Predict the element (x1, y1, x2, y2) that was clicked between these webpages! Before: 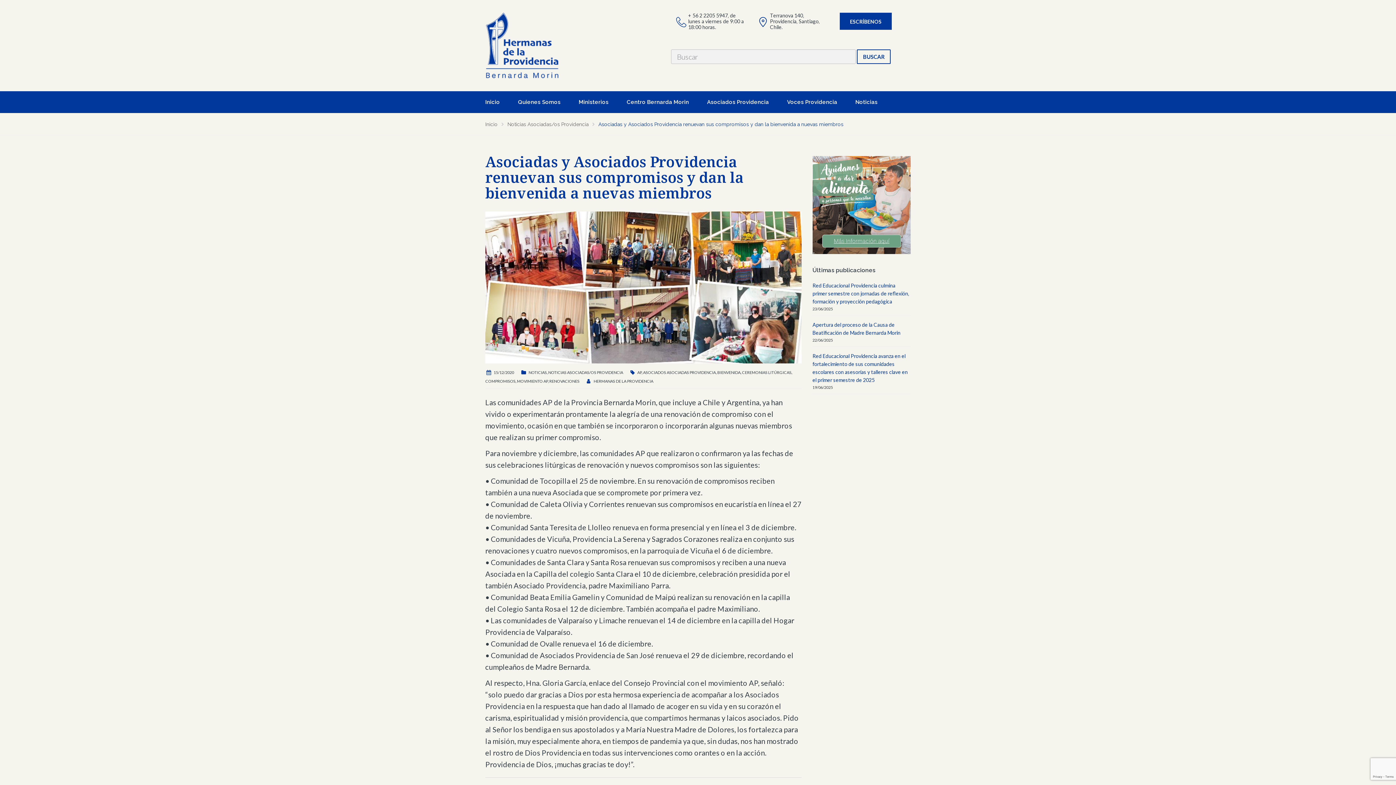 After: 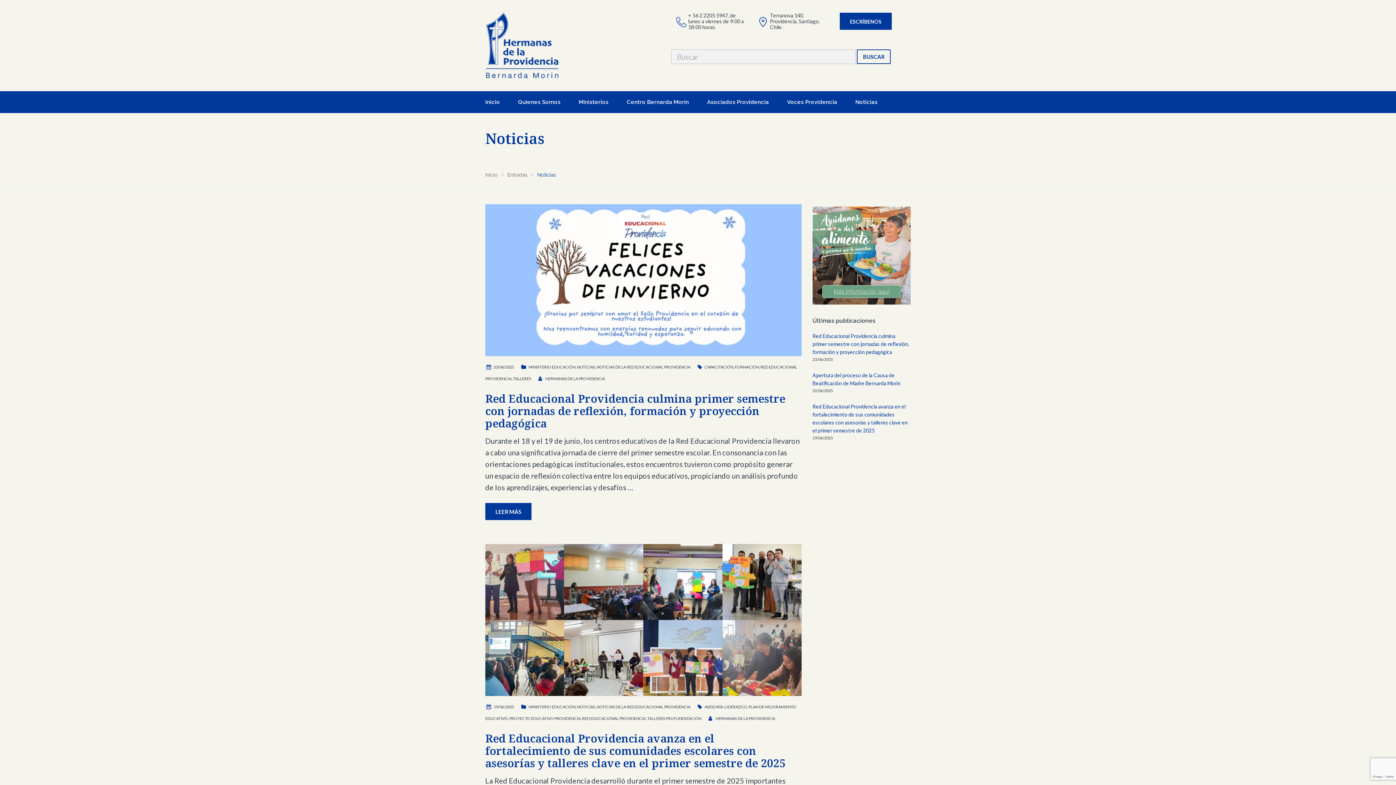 Action: label: Noticias bbox: (846, 96, 886, 107)